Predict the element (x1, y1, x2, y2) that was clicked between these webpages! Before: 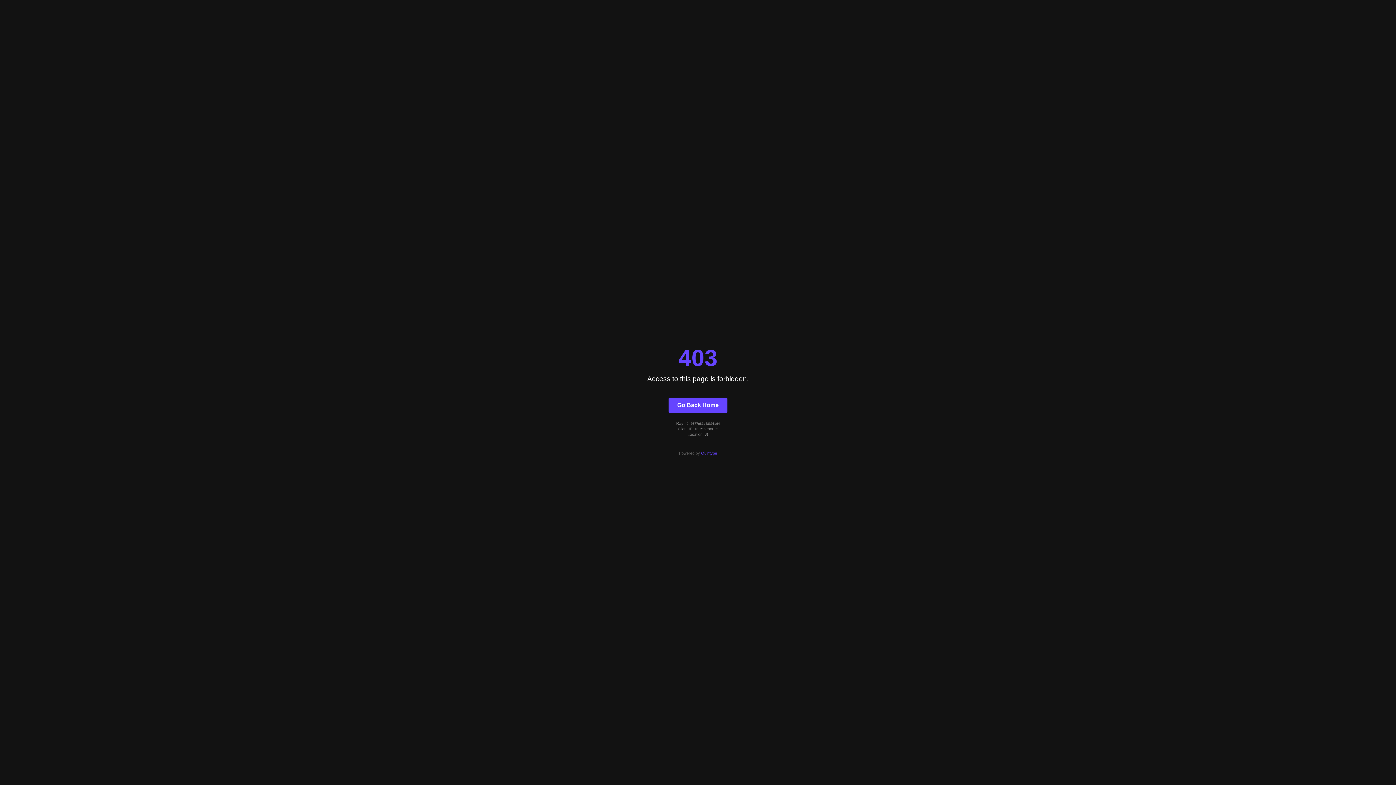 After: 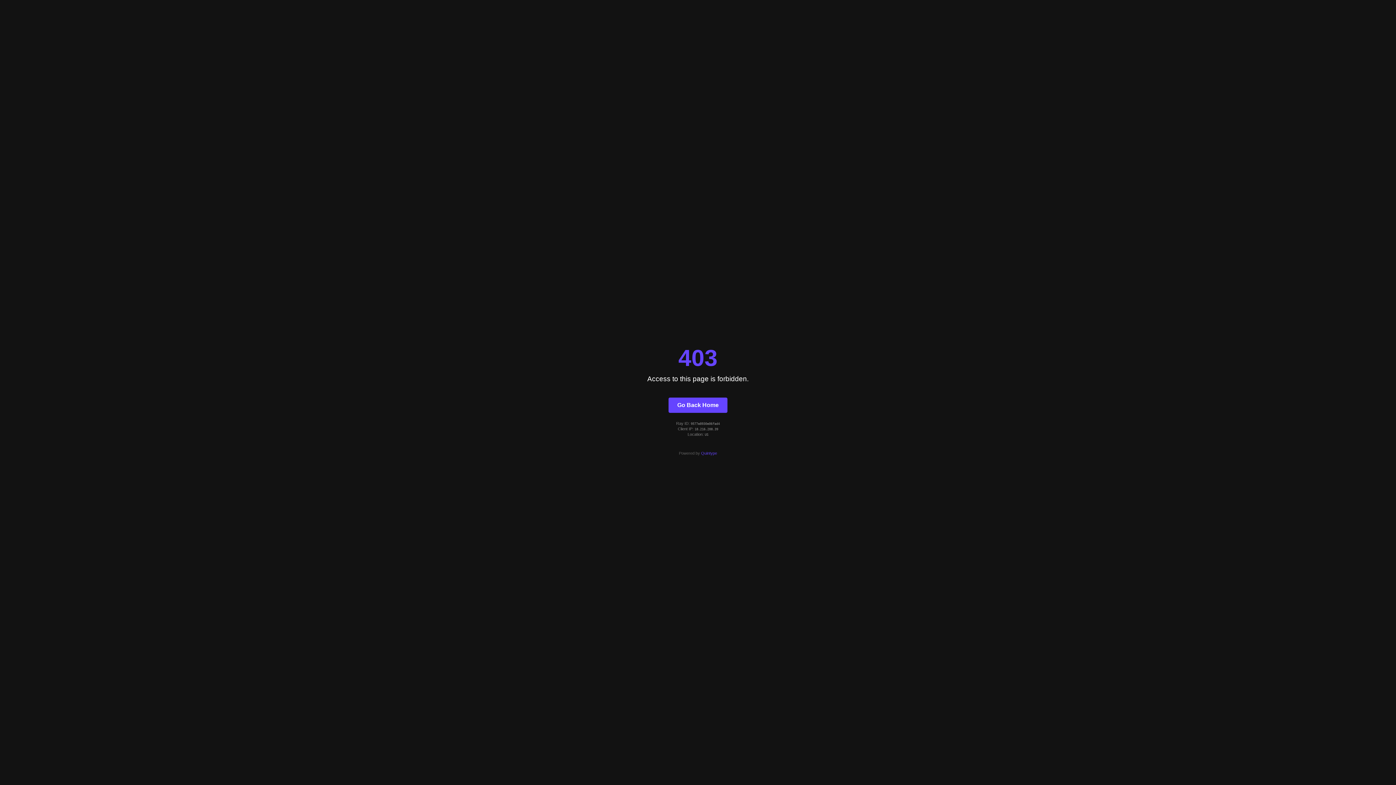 Action: label: Go Back Home bbox: (668, 397, 727, 412)